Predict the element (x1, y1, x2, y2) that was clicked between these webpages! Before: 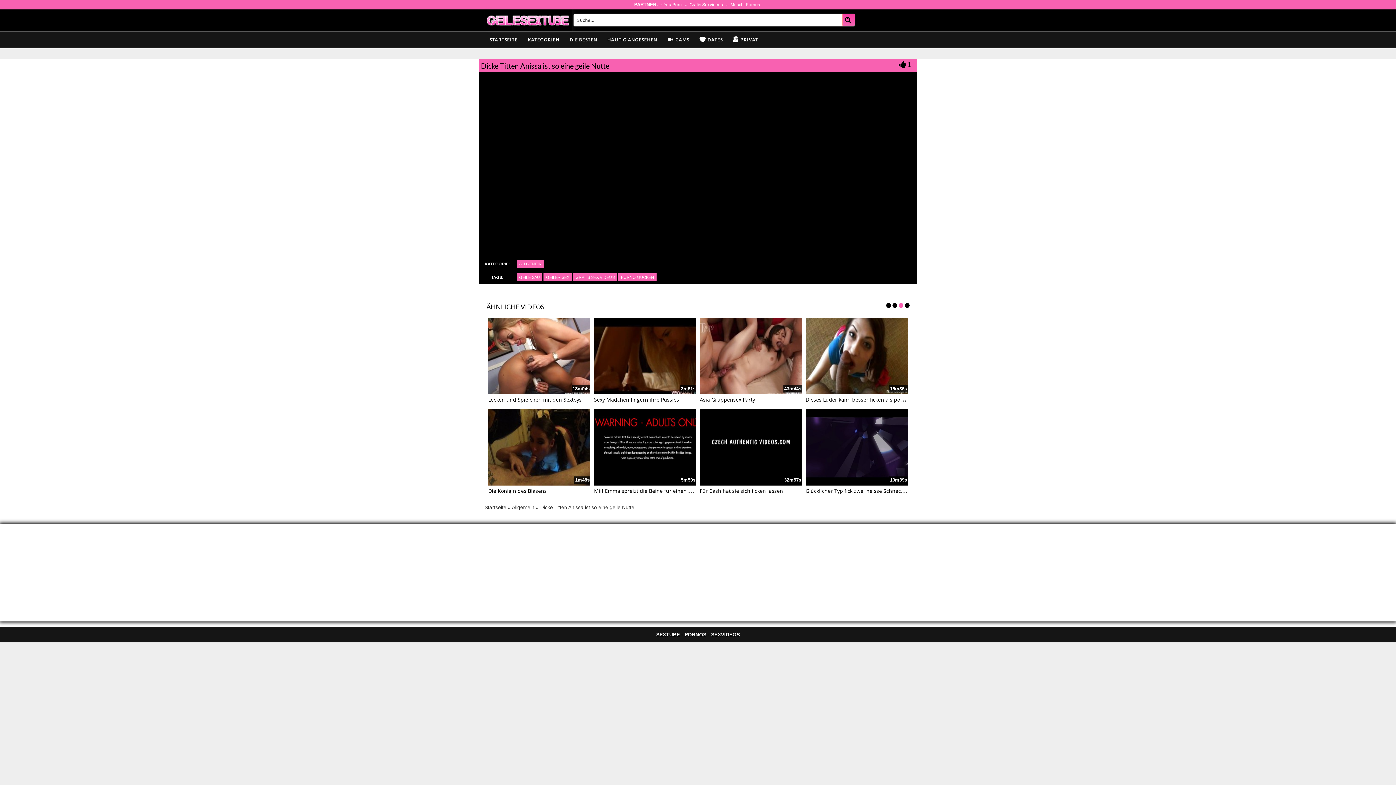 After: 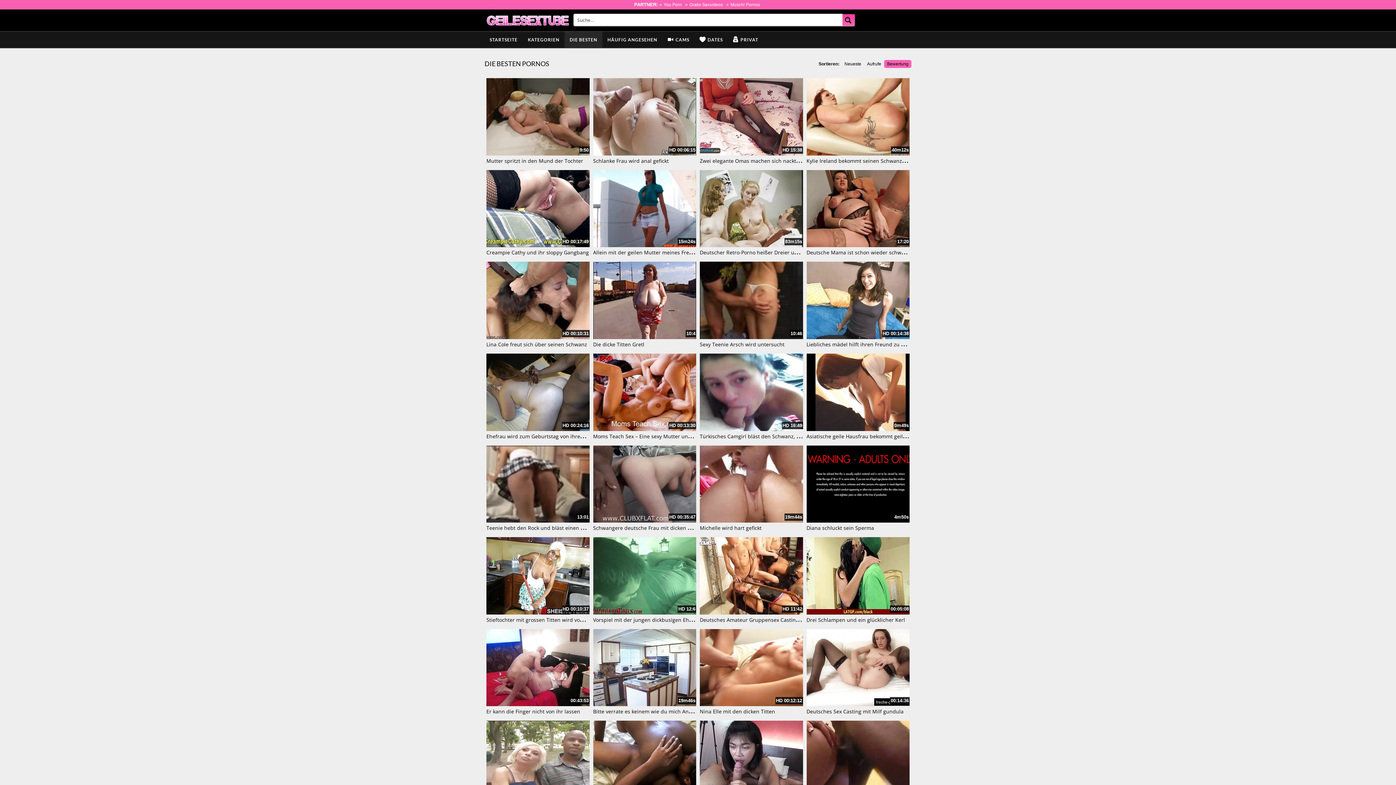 Action: label: DIE BESTEN bbox: (564, 31, 602, 48)